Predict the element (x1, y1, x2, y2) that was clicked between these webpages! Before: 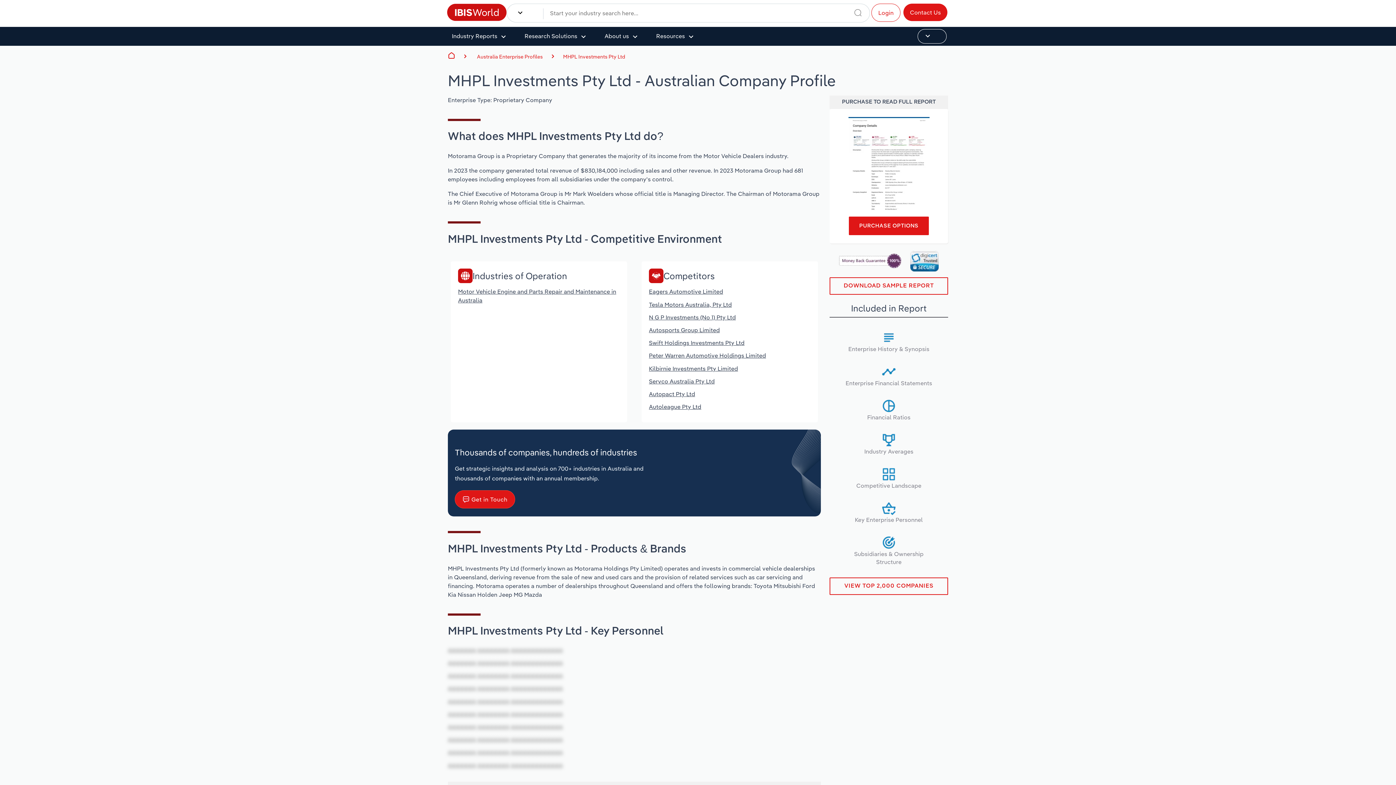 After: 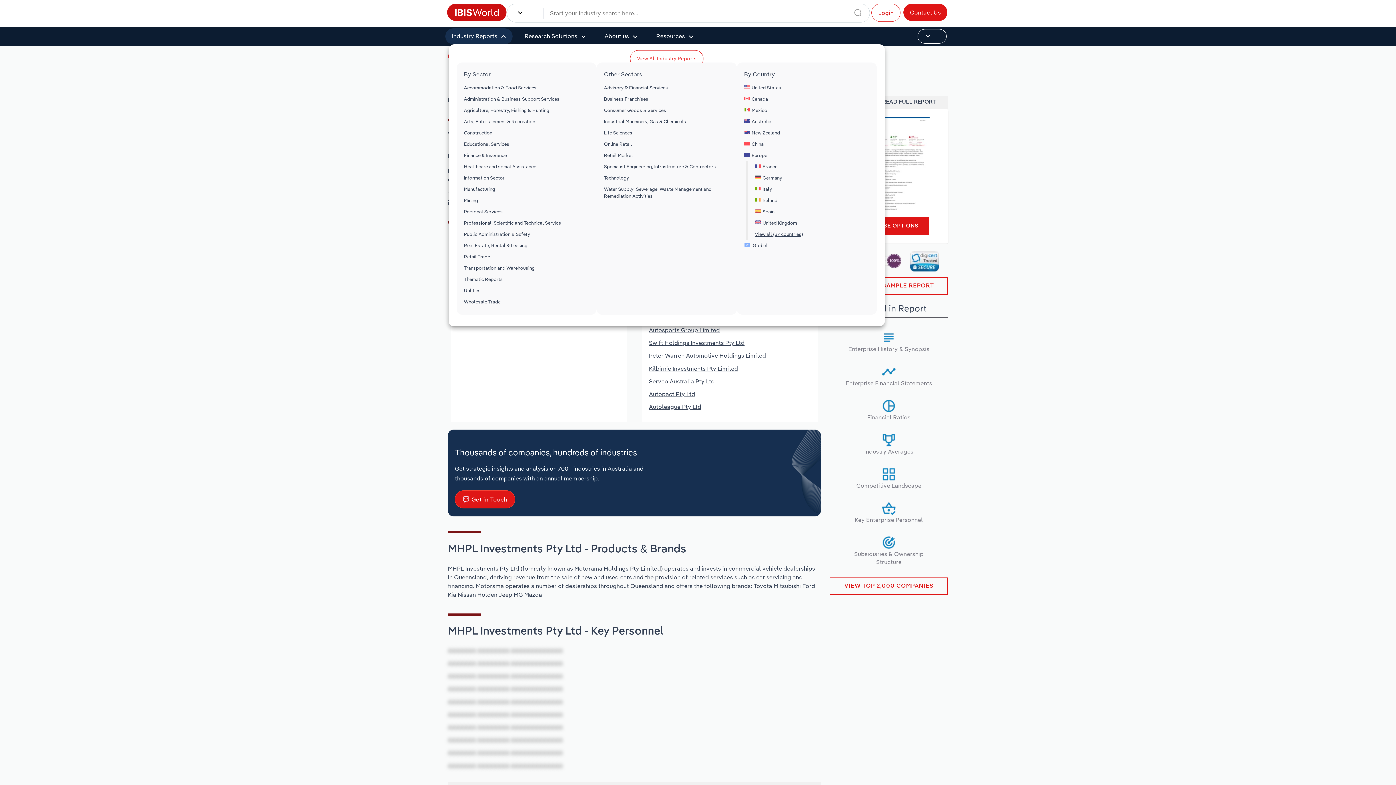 Action: bbox: (445, 28, 512, 44) label: Industry Reports